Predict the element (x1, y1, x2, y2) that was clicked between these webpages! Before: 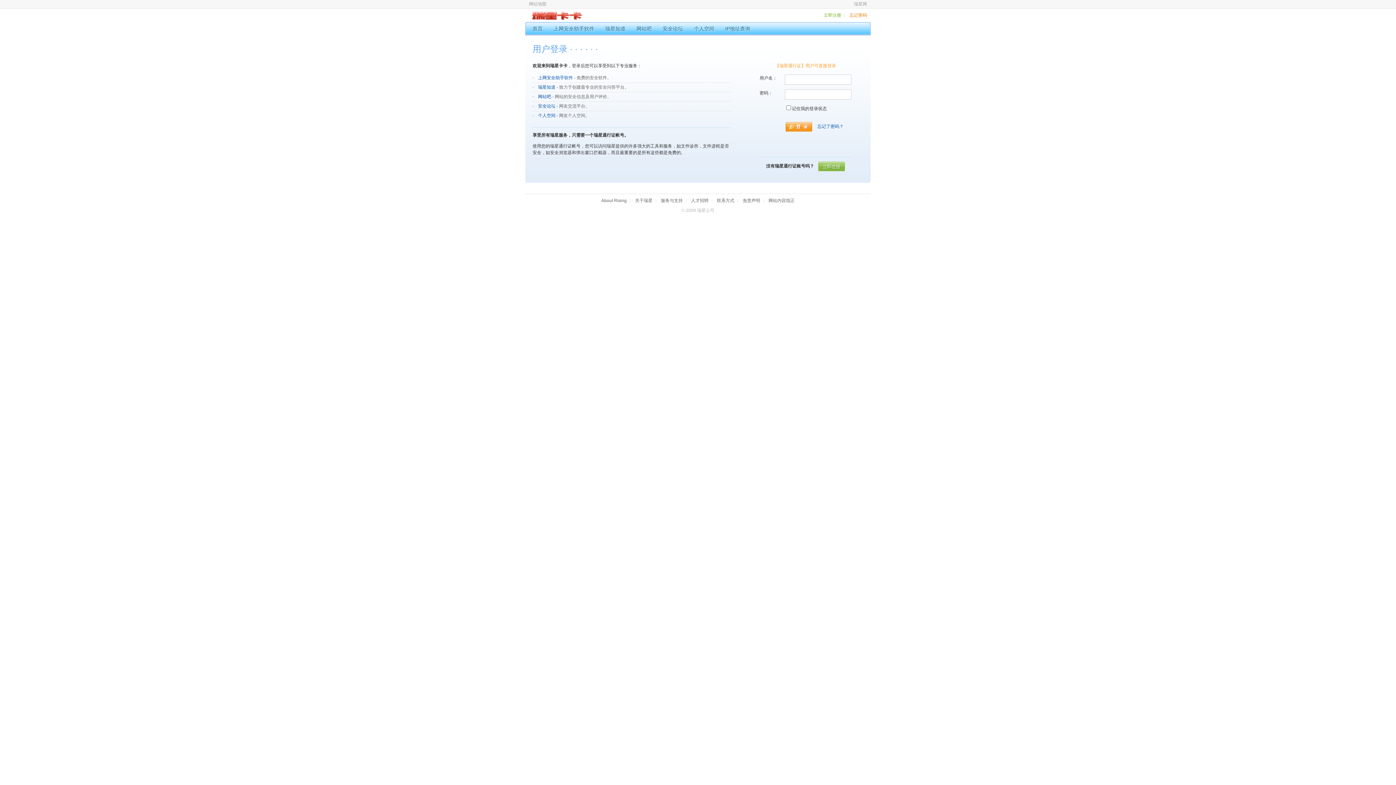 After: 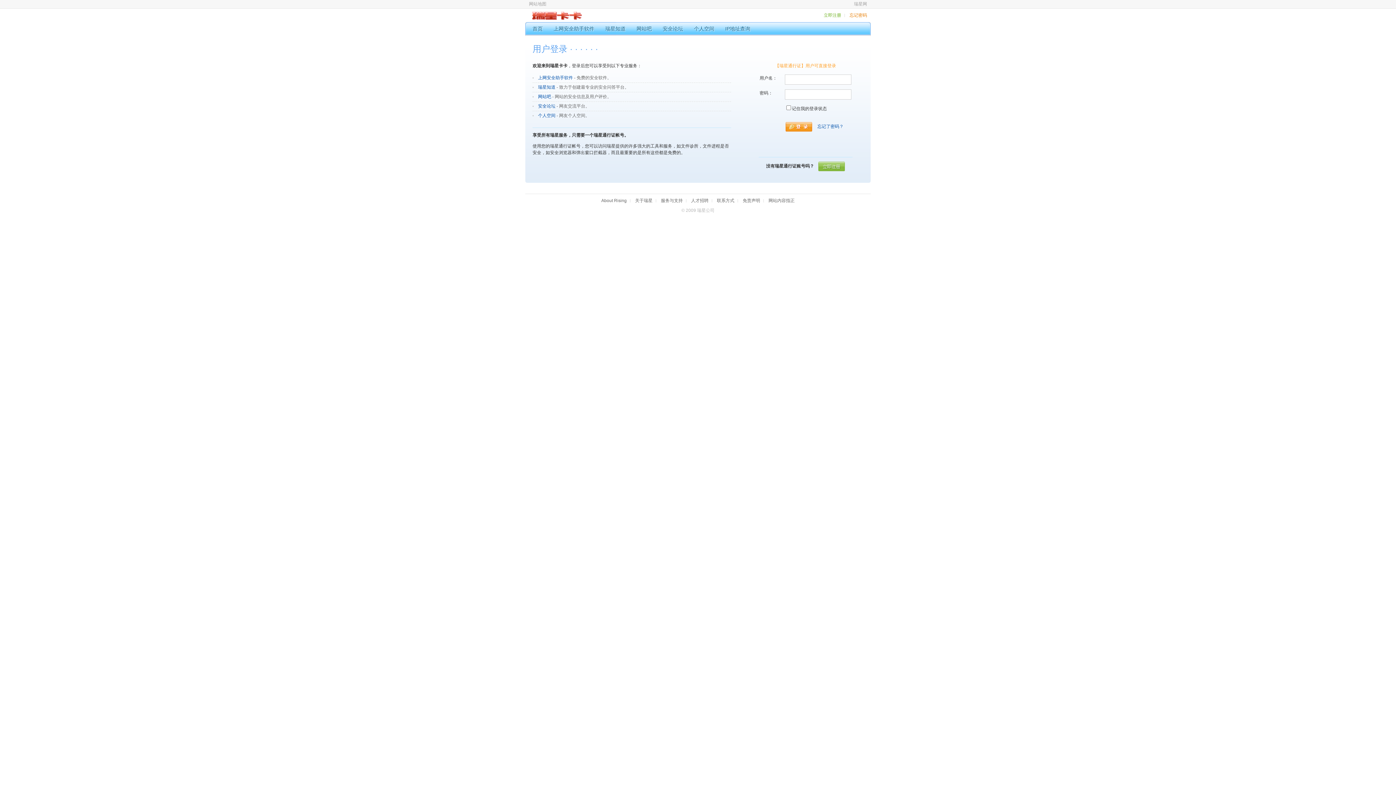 Action: bbox: (525, 15, 581, 20)